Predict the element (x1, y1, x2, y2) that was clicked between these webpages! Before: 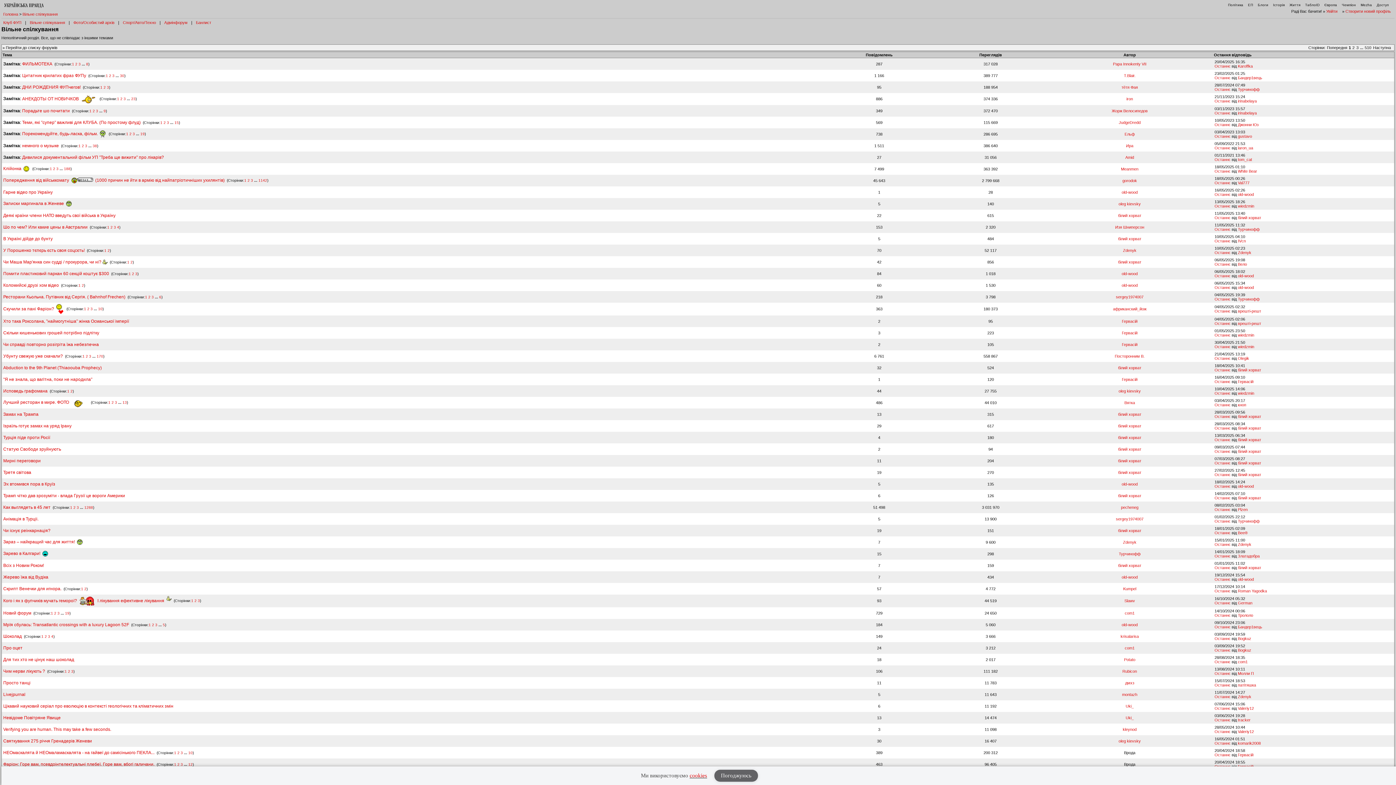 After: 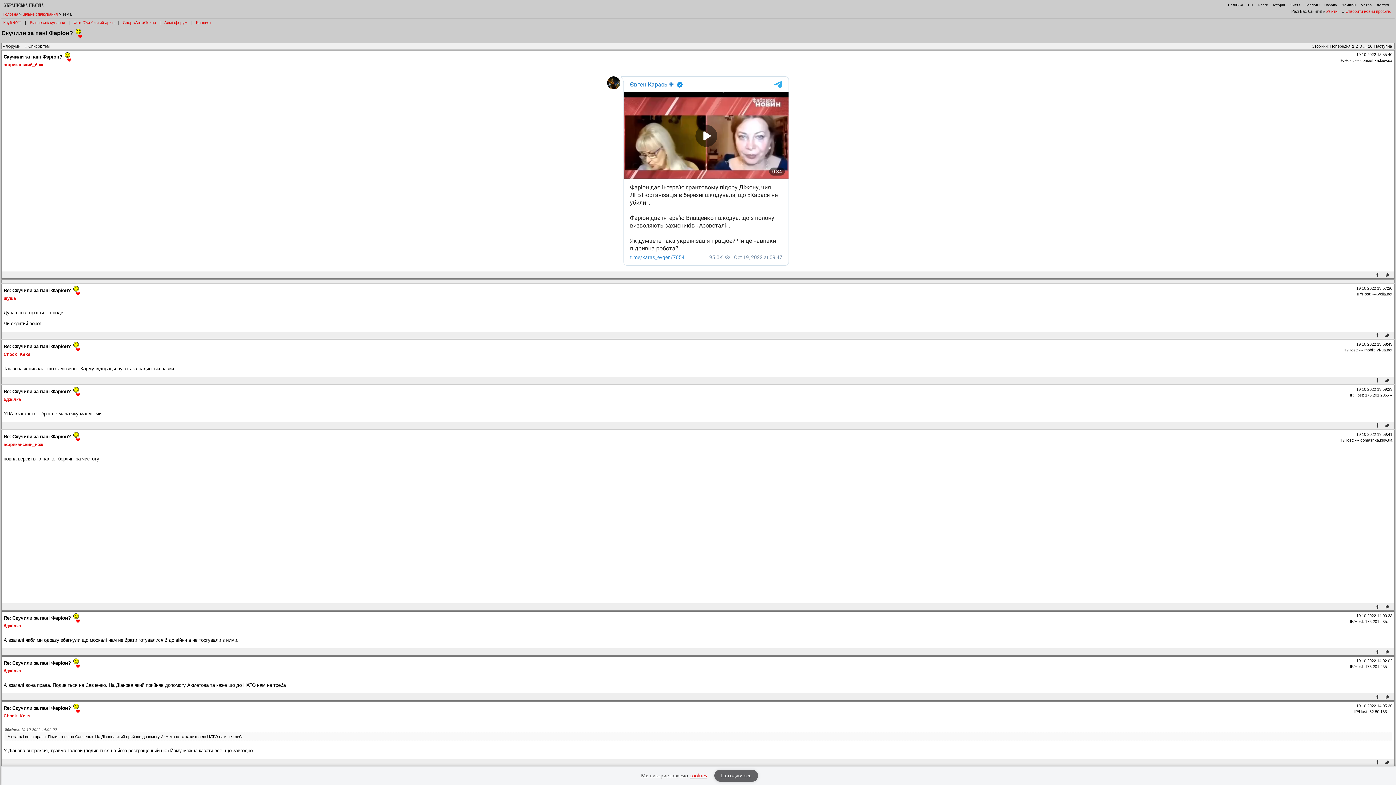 Action: label: 1 bbox: (84, 307, 86, 311)